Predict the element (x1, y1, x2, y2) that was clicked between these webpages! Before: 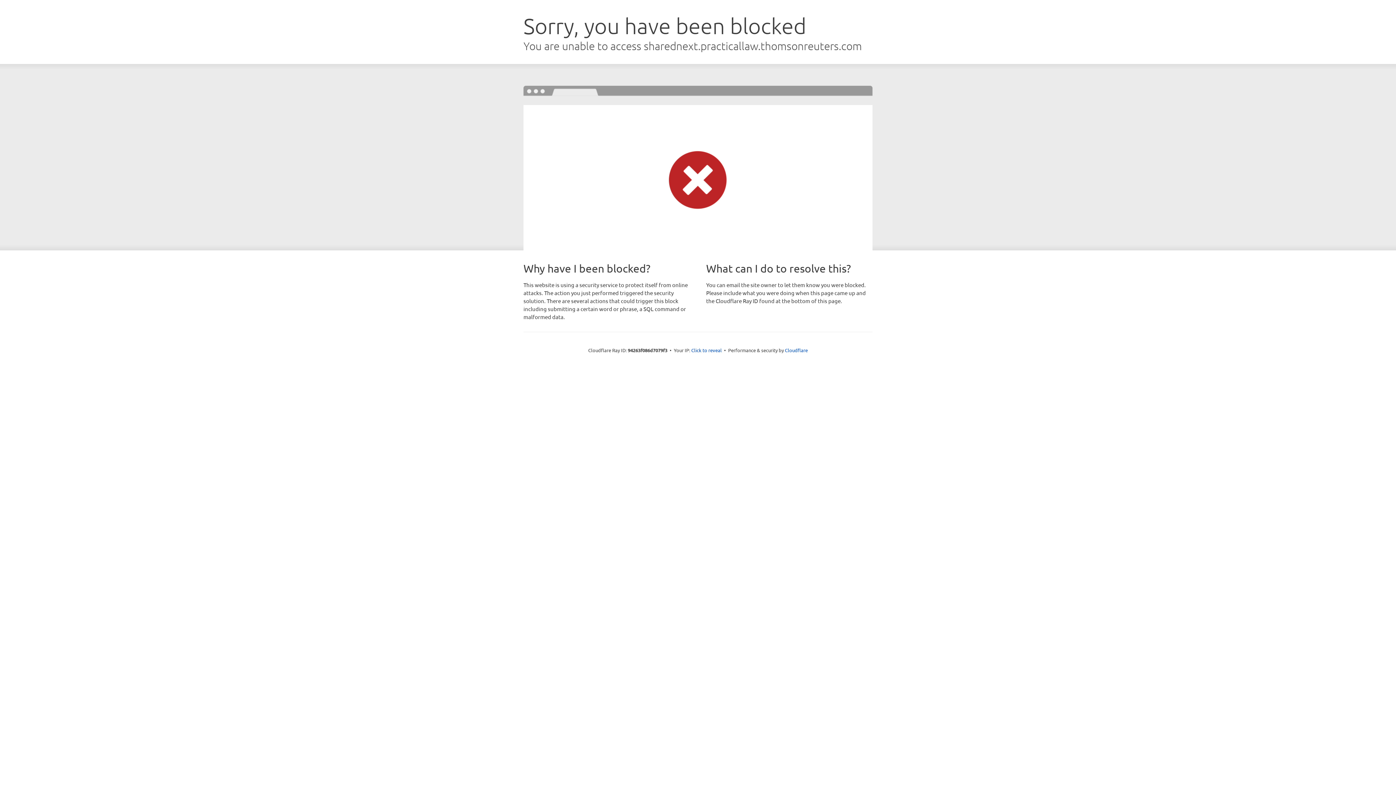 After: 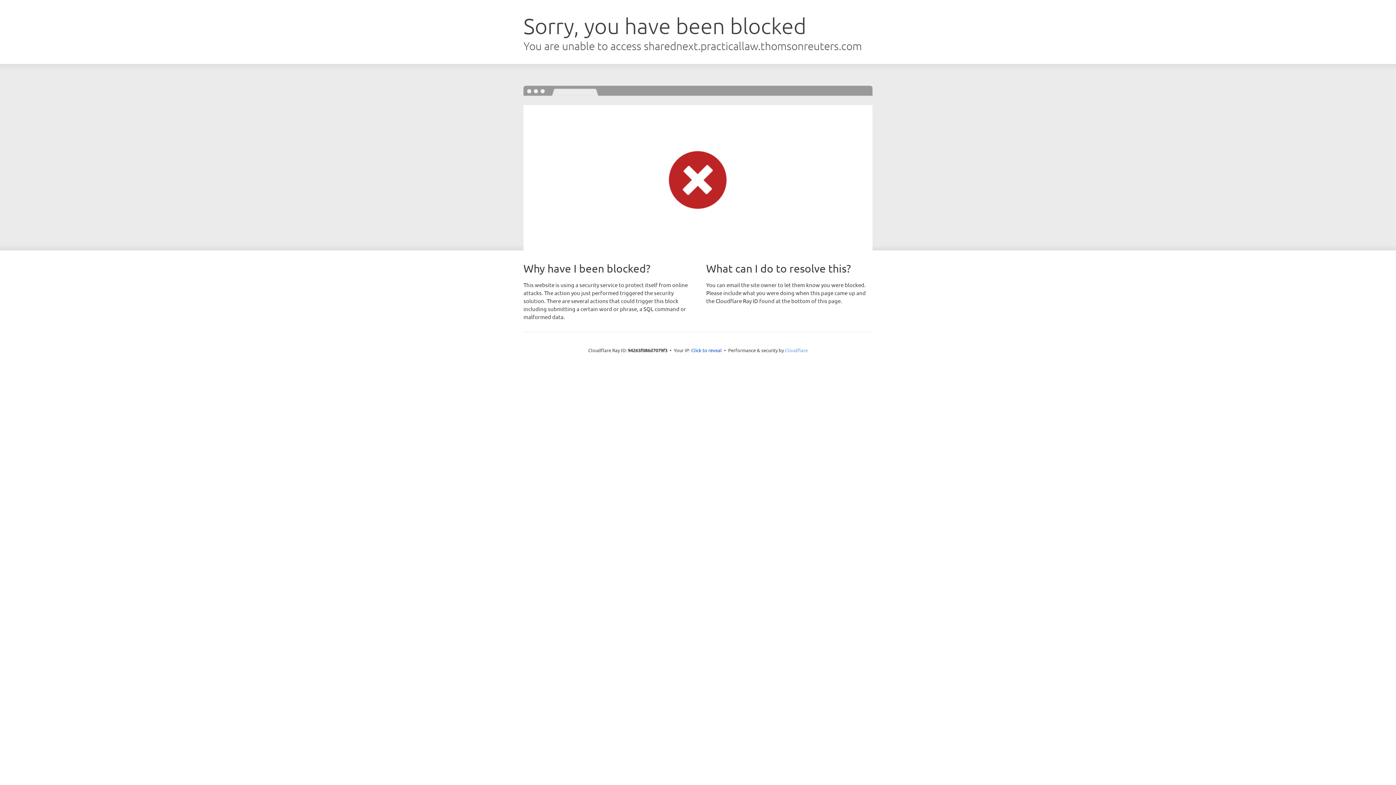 Action: bbox: (785, 347, 808, 353) label: Cloudflare